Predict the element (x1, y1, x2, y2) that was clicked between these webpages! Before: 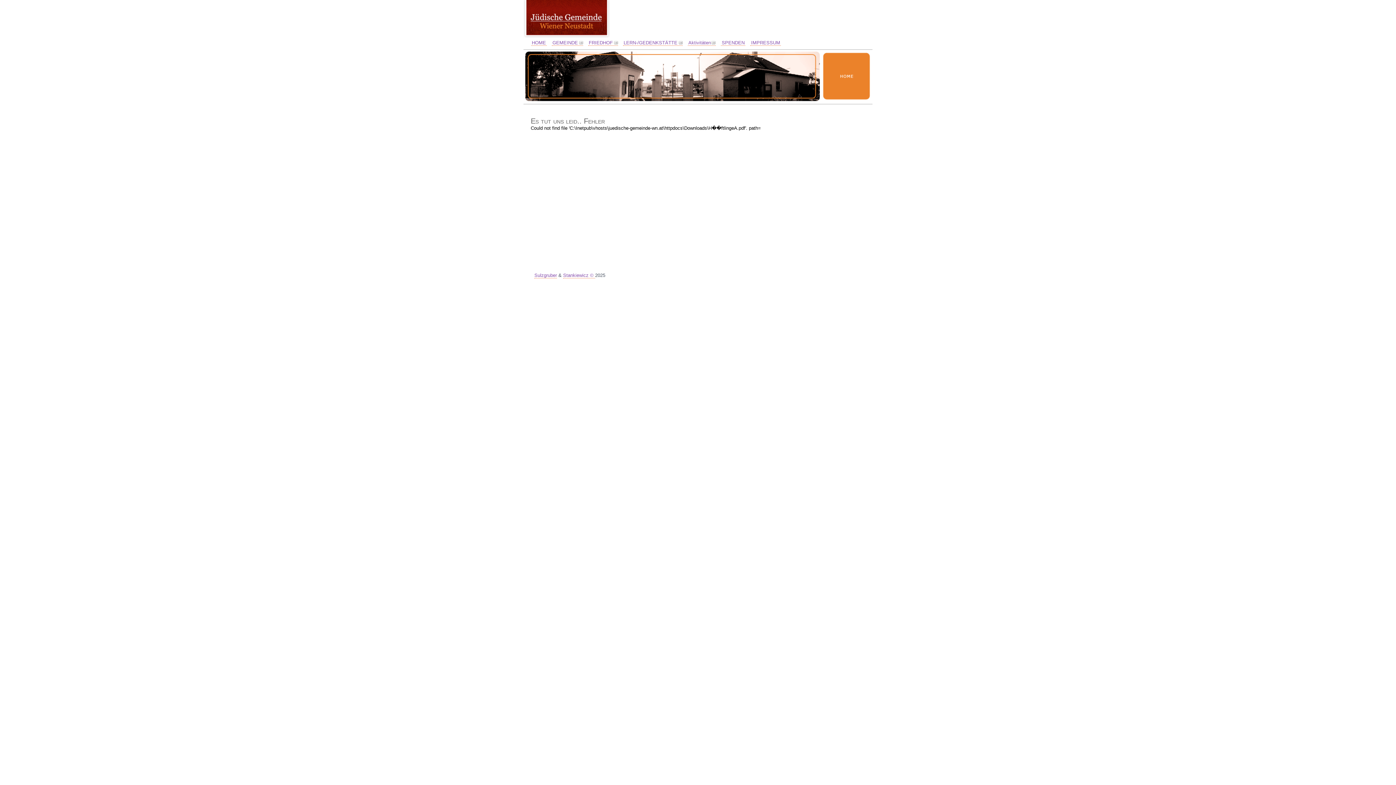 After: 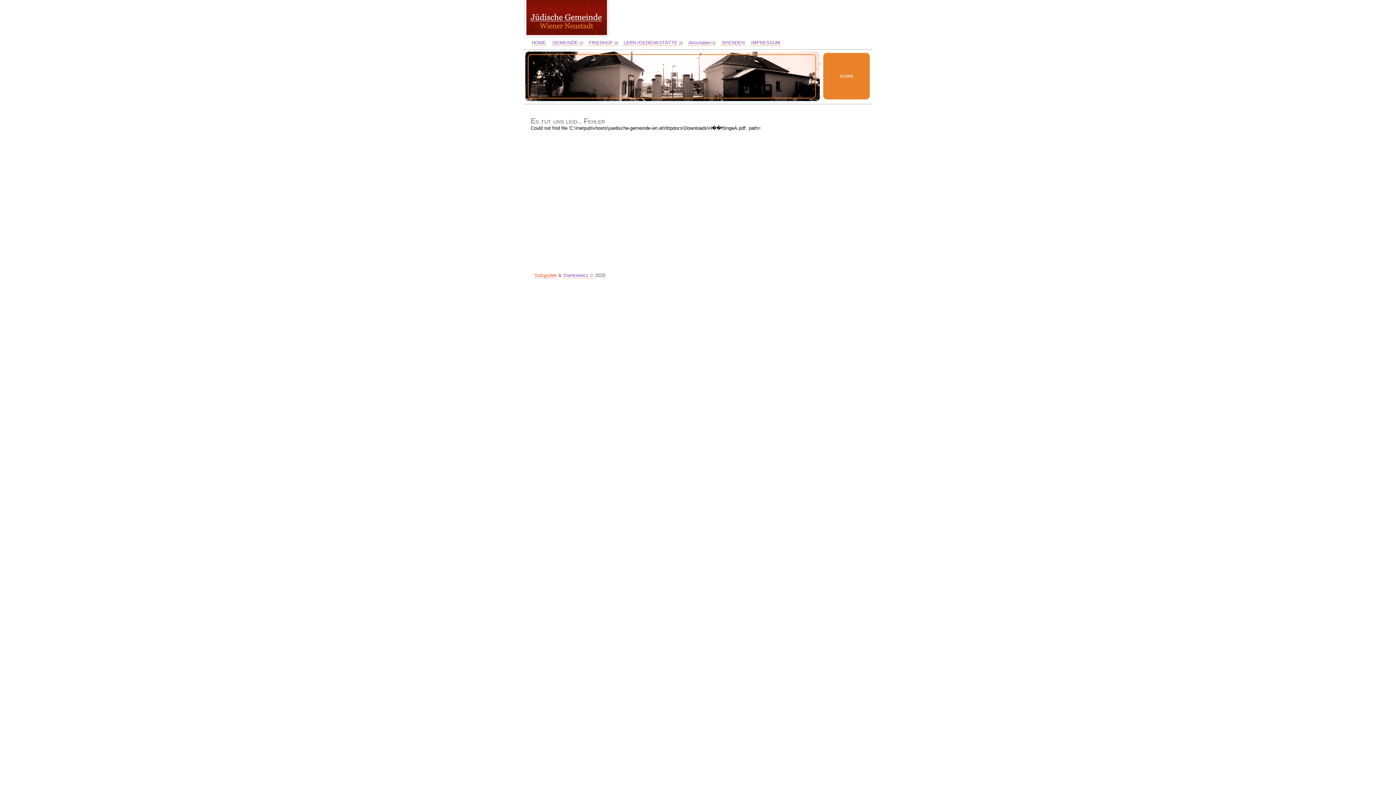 Action: label: Sulzgruber bbox: (534, 272, 557, 278)